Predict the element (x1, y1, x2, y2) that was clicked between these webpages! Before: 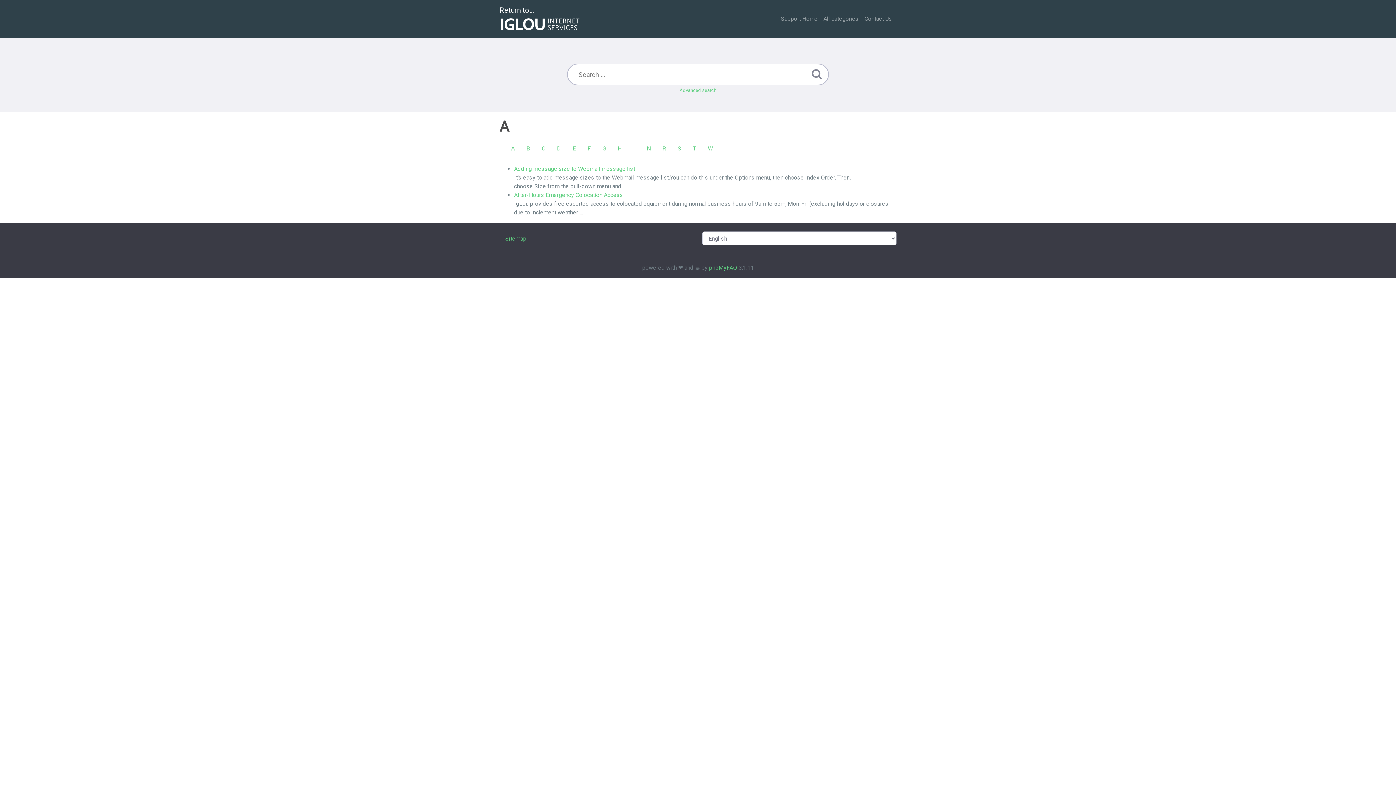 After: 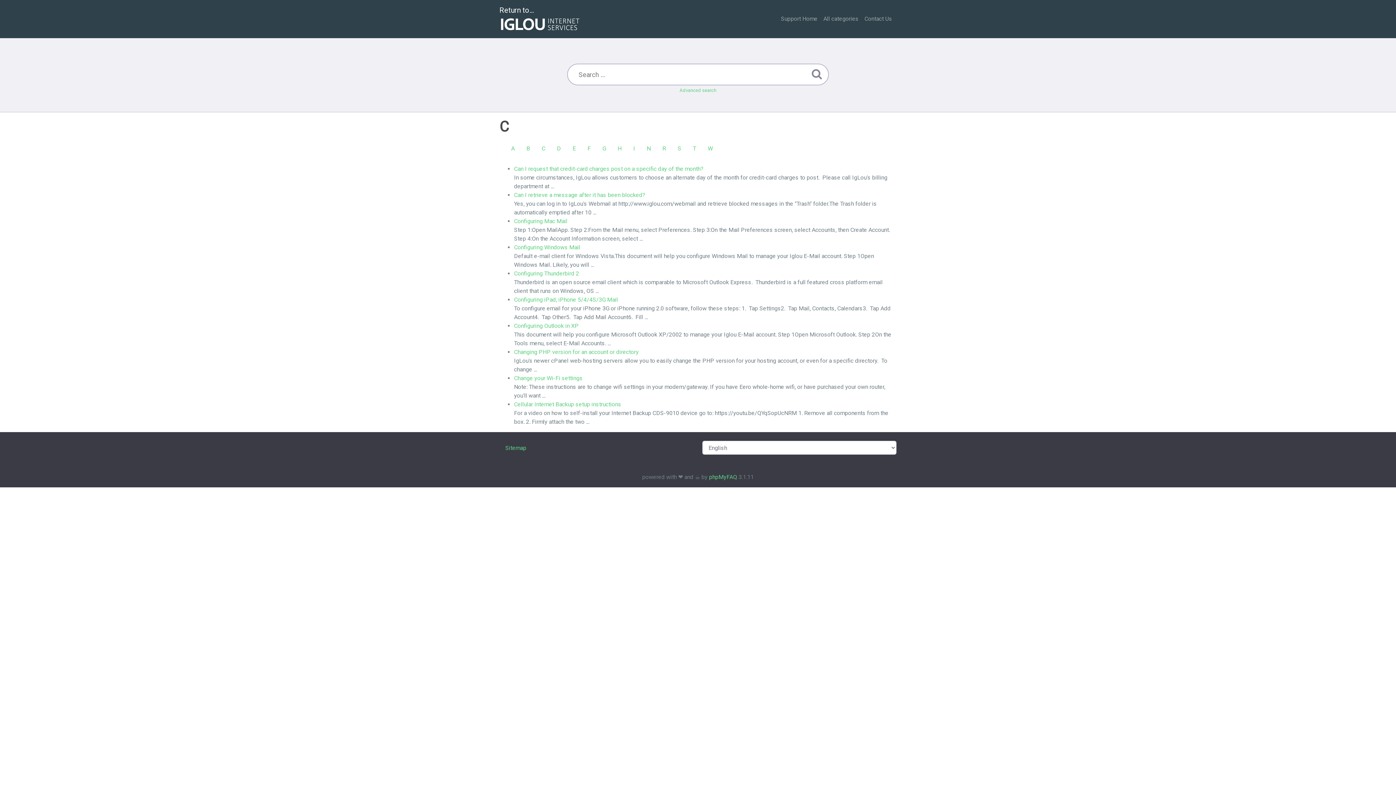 Action: bbox: (536, 141, 551, 156) label: C